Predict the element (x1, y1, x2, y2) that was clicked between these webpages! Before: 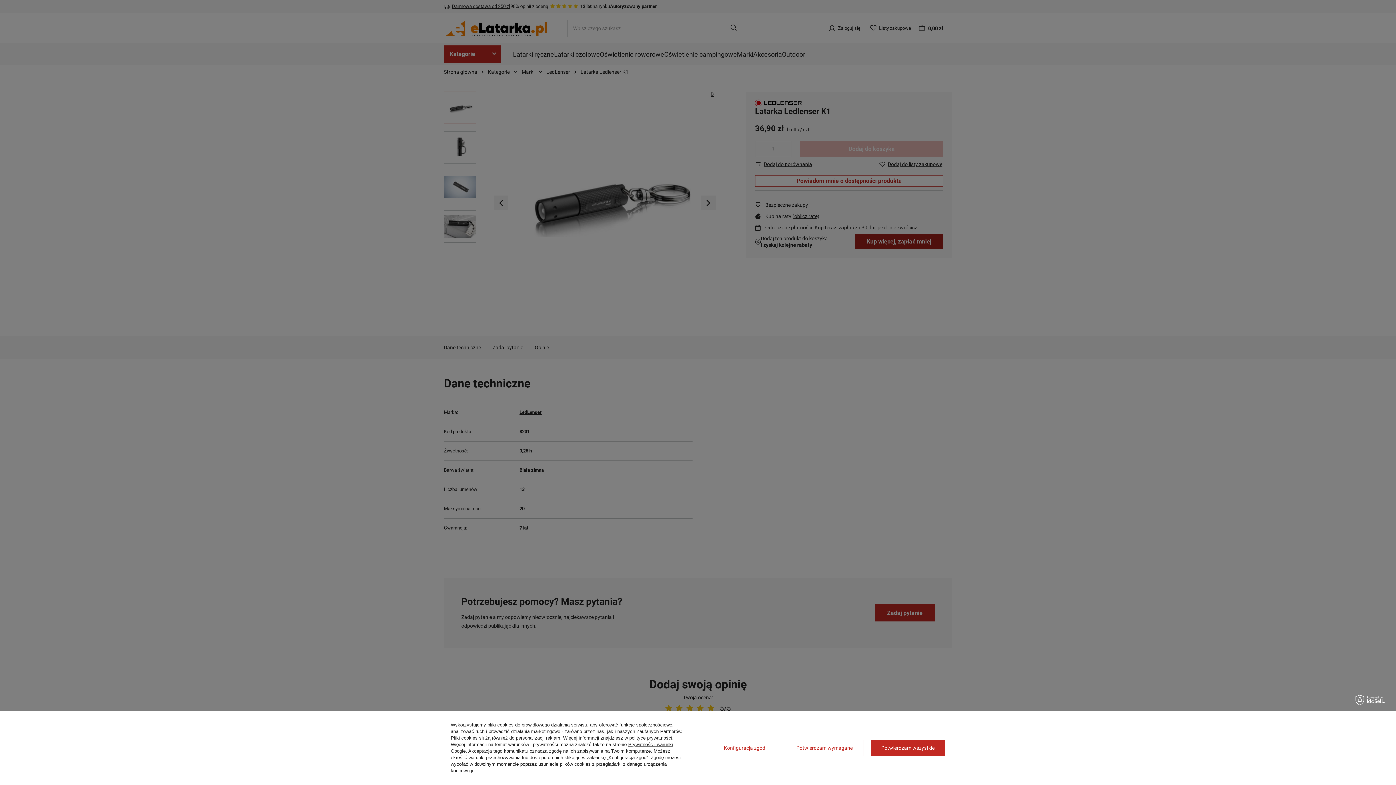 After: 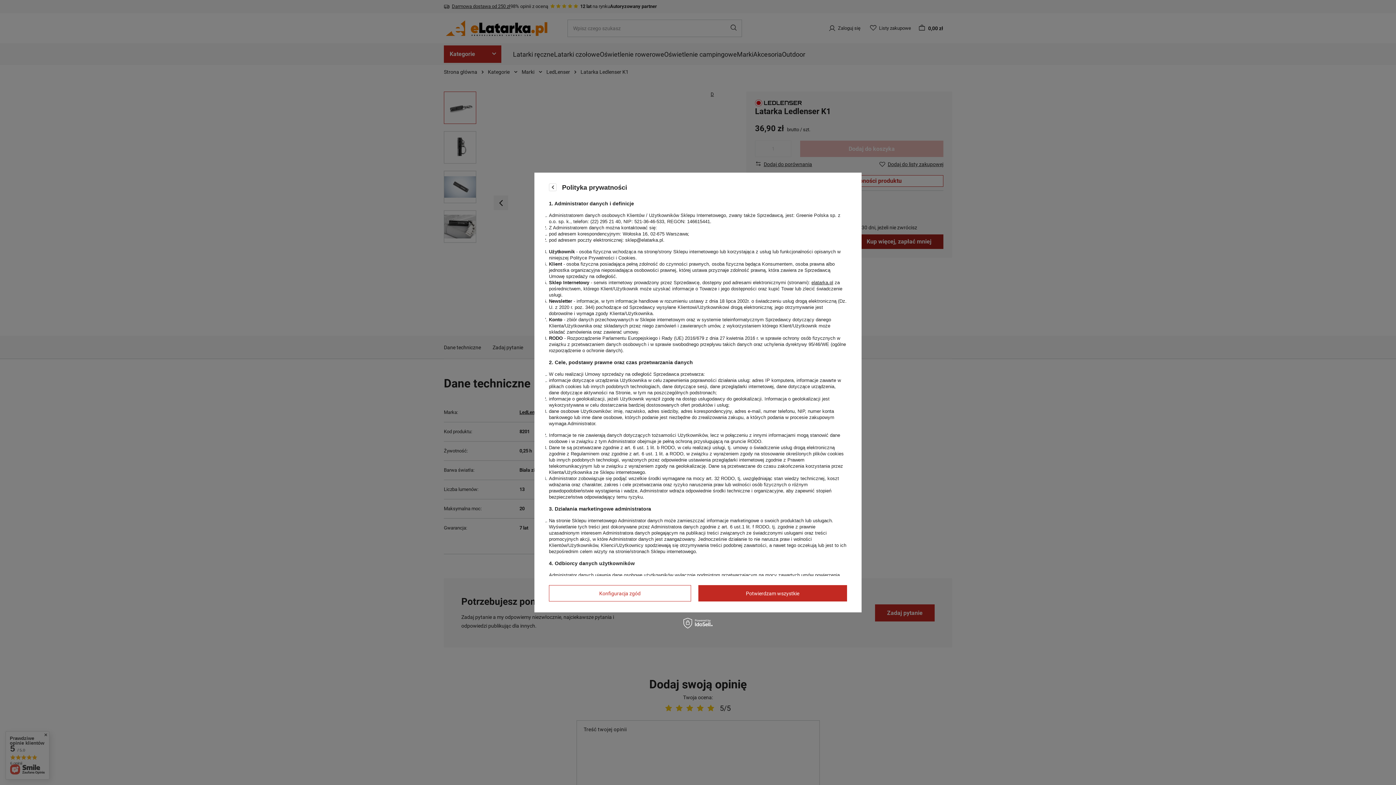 Action: label: polityce prywatności bbox: (629, 735, 672, 741)